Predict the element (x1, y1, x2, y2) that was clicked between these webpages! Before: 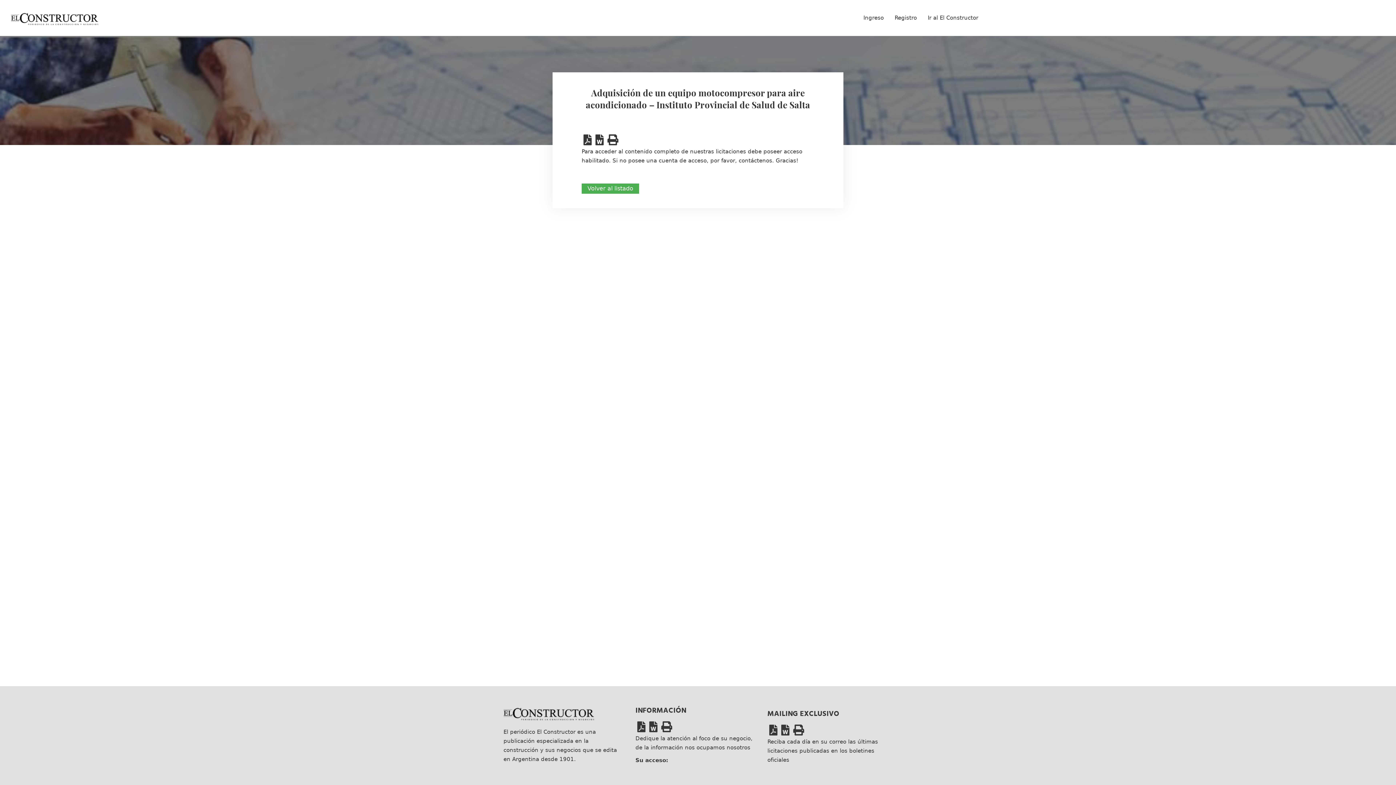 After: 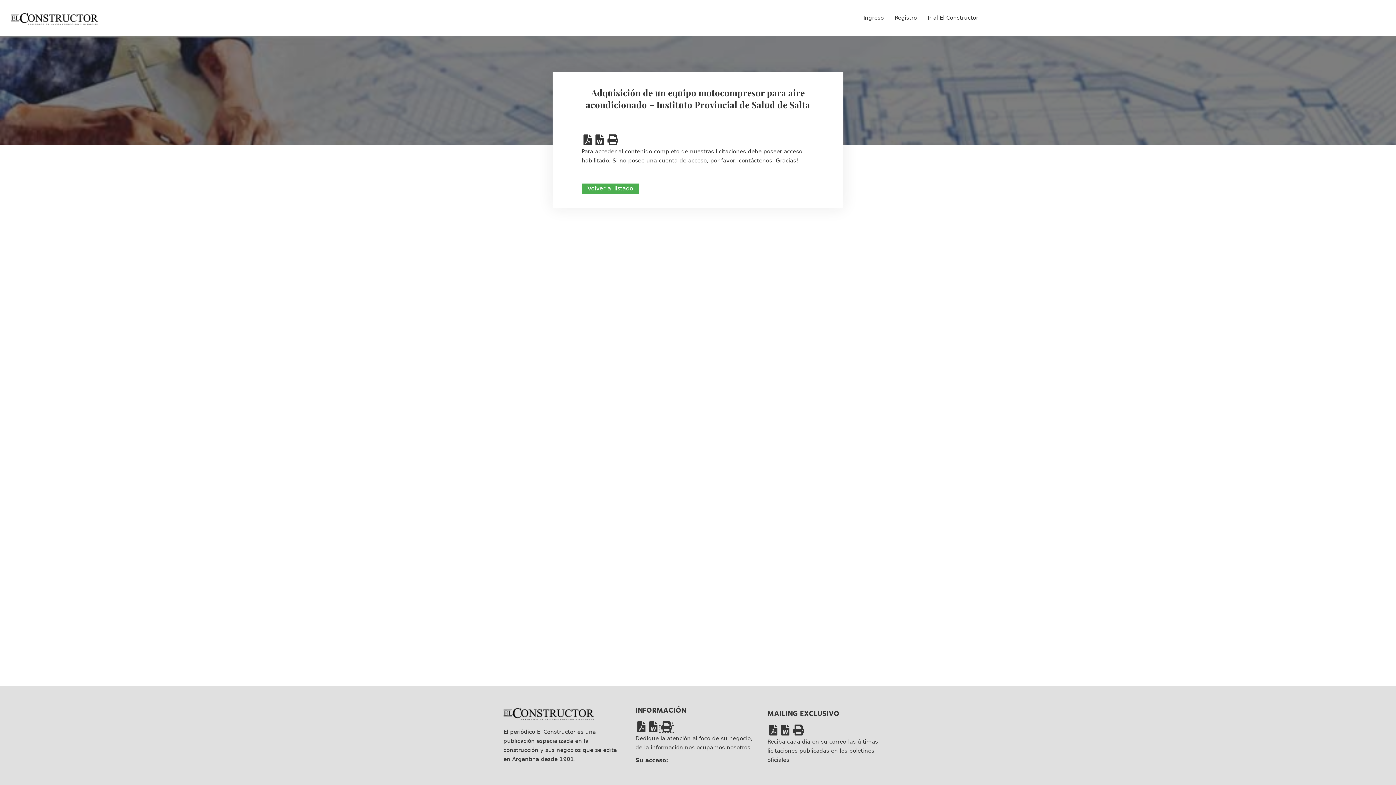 Action: bbox: (659, 726, 674, 732)